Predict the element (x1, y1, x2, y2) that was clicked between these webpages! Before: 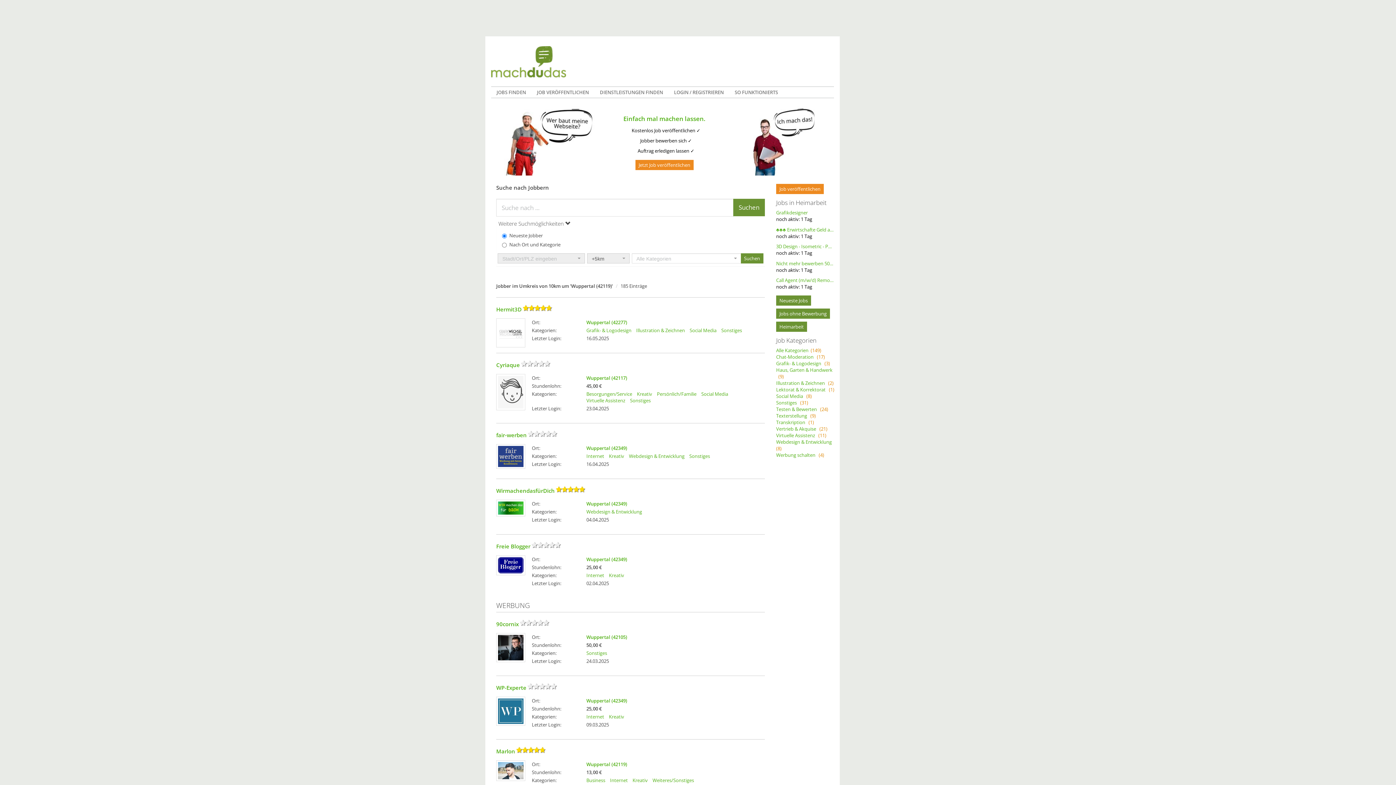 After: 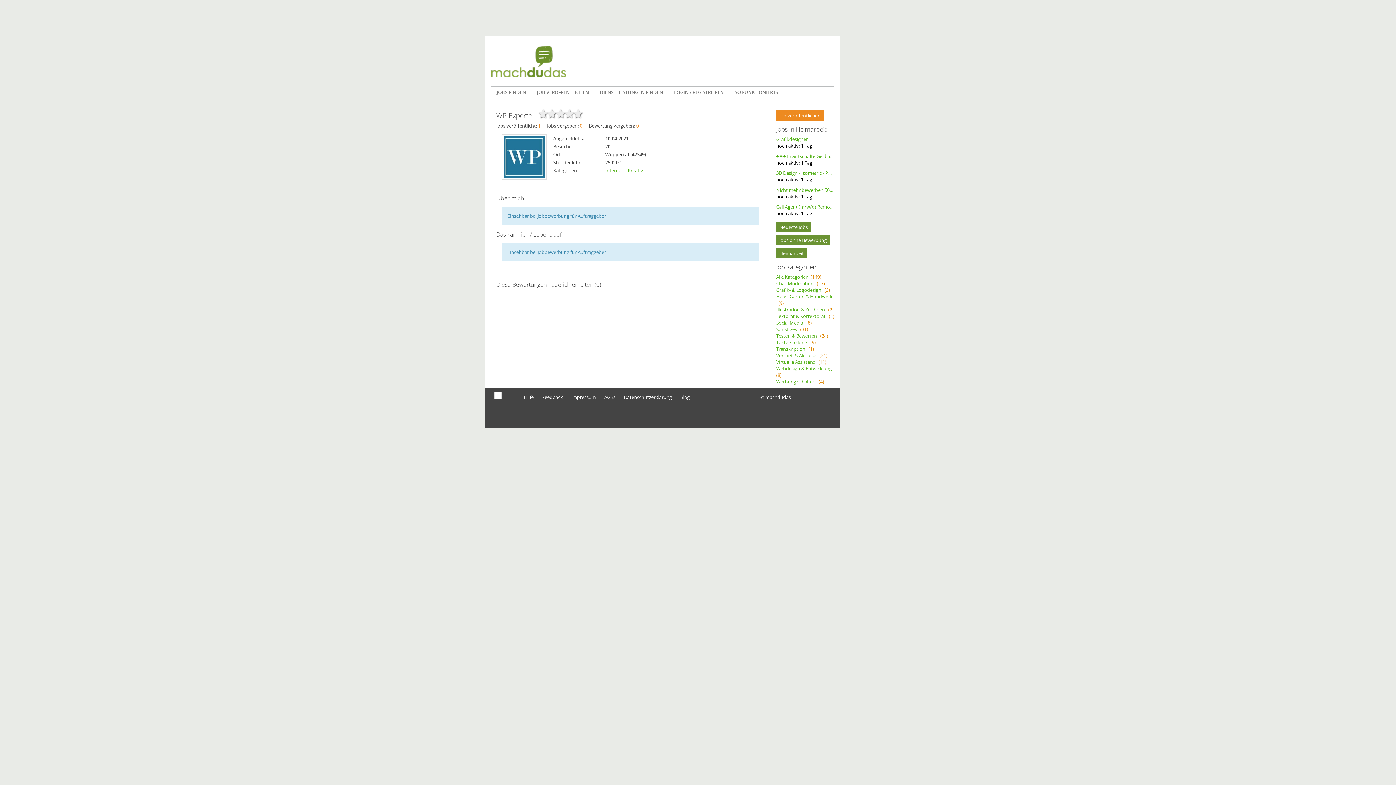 Action: bbox: (496, 697, 525, 726)